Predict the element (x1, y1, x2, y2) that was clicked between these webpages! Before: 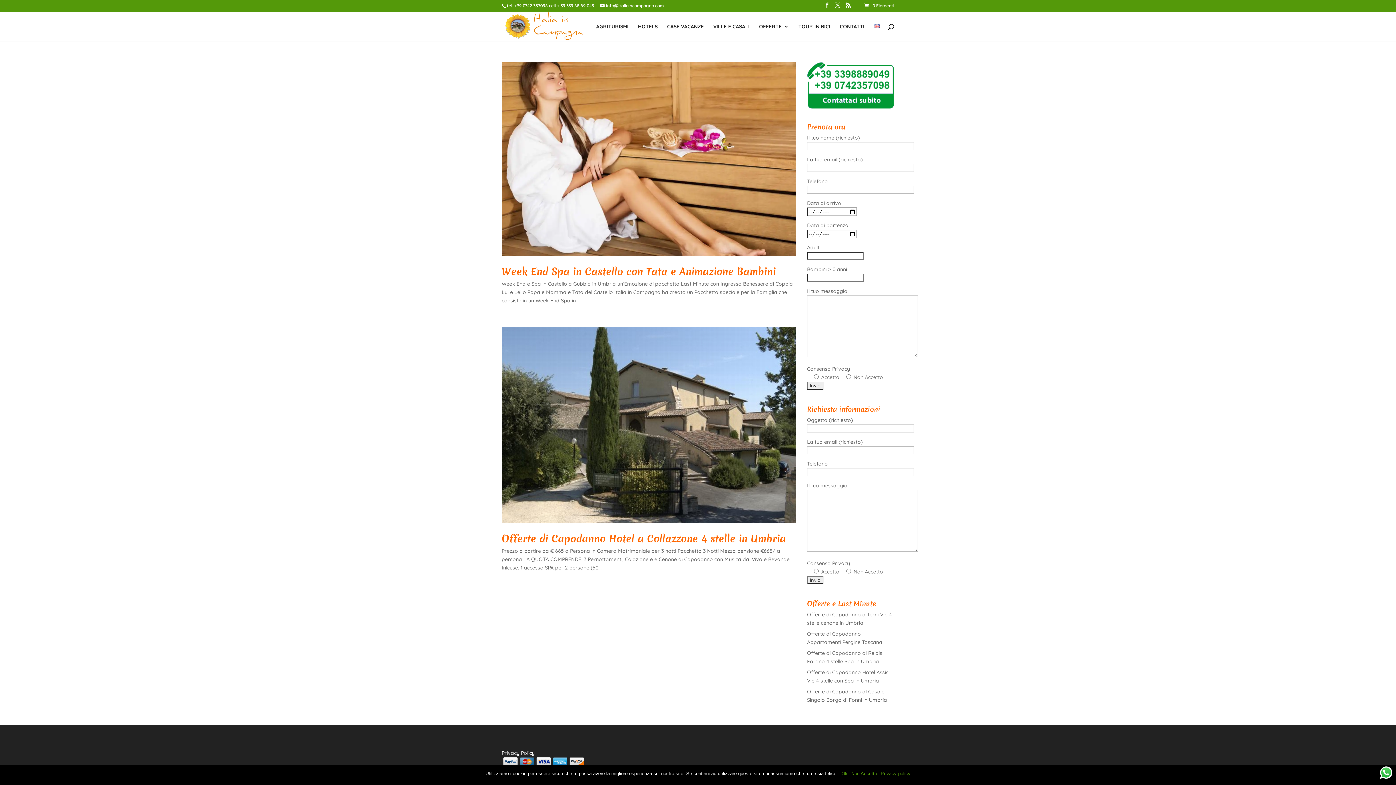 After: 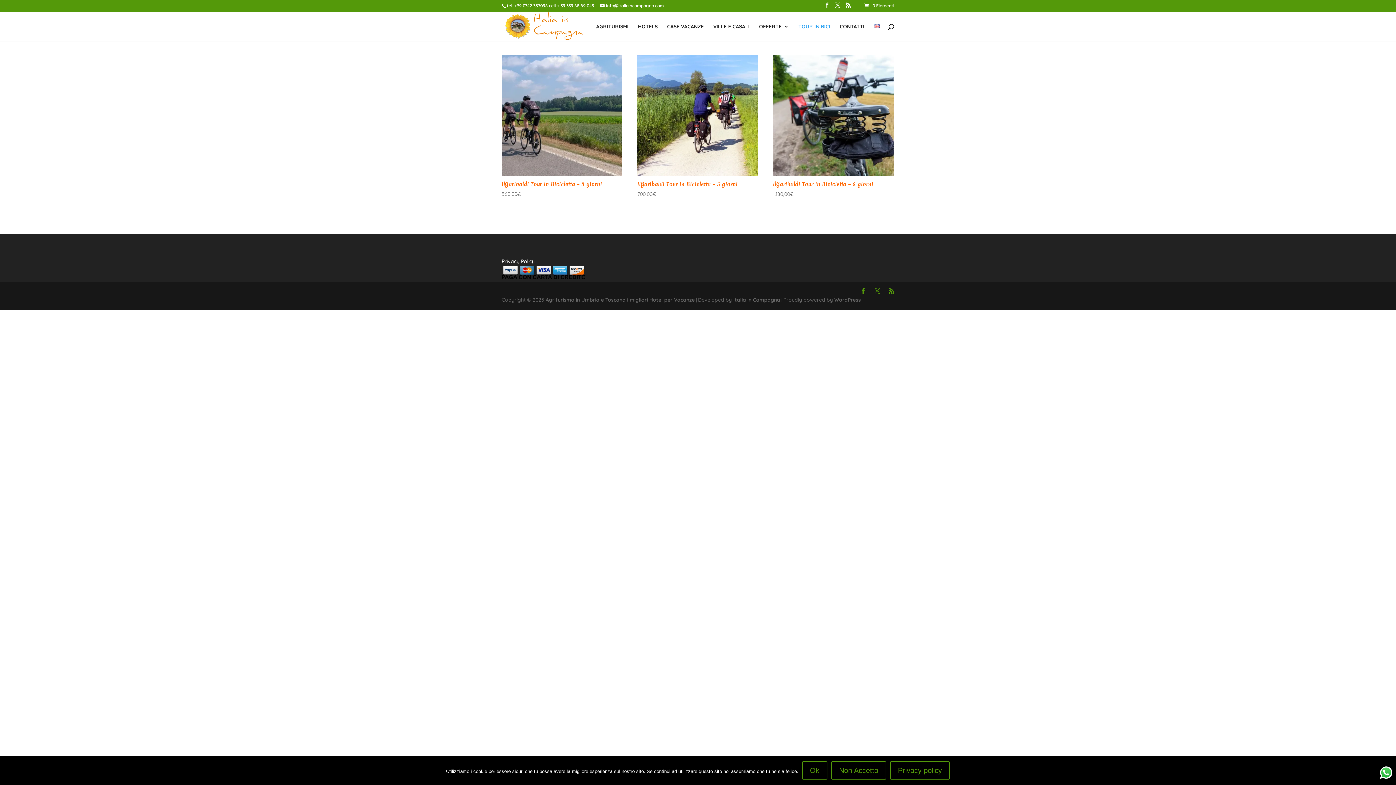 Action: bbox: (798, 23, 830, 40) label: TOUR IN BICI